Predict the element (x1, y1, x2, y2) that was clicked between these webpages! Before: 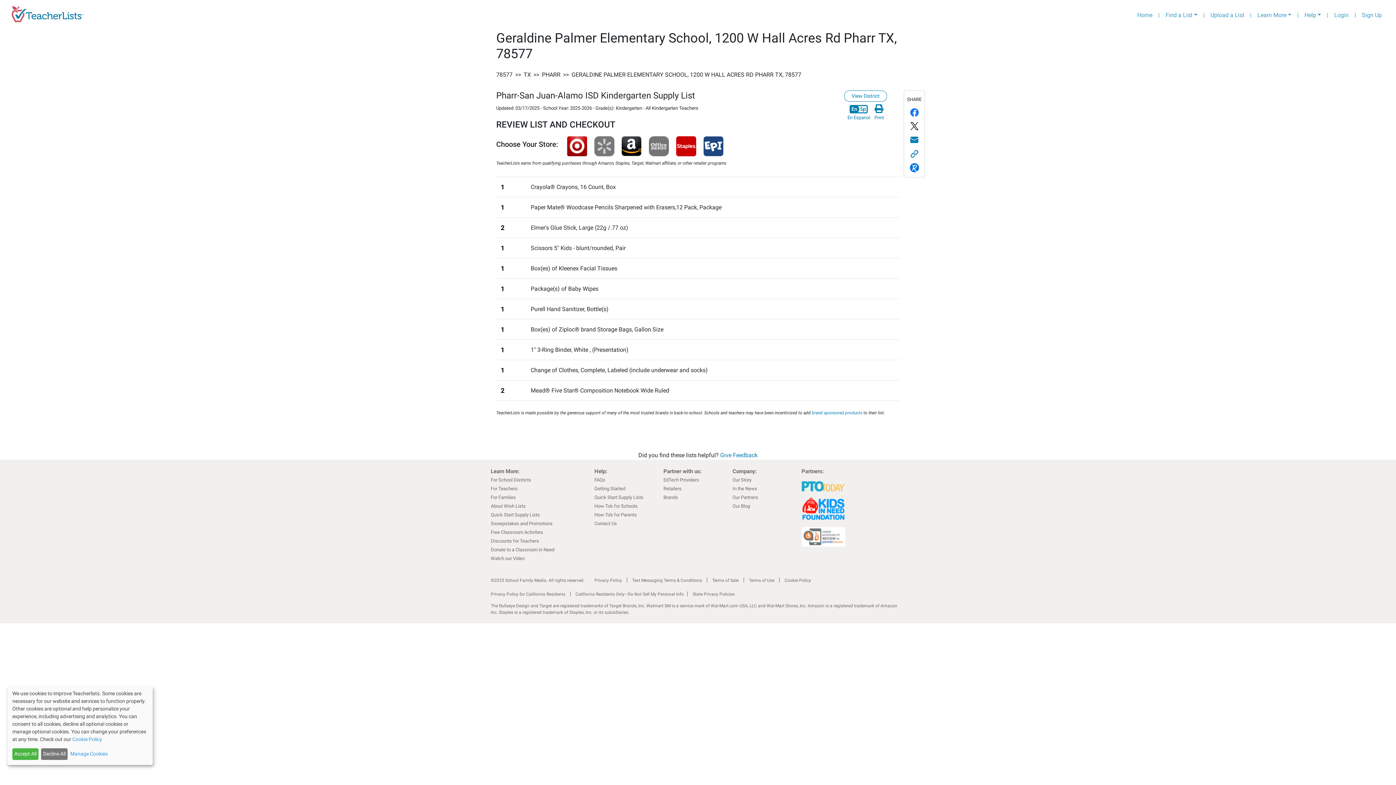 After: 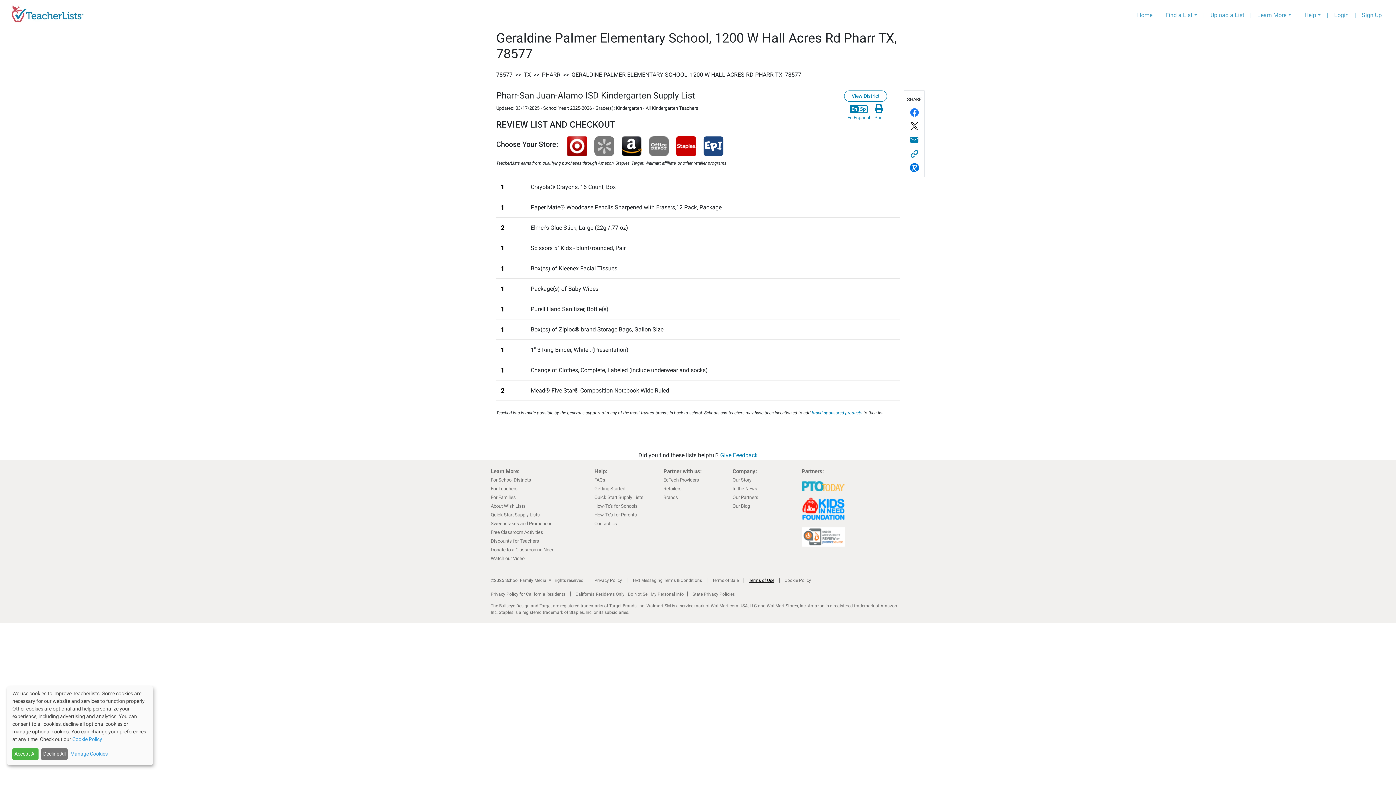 Action: label: Terms of Use bbox: (749, 578, 774, 583)